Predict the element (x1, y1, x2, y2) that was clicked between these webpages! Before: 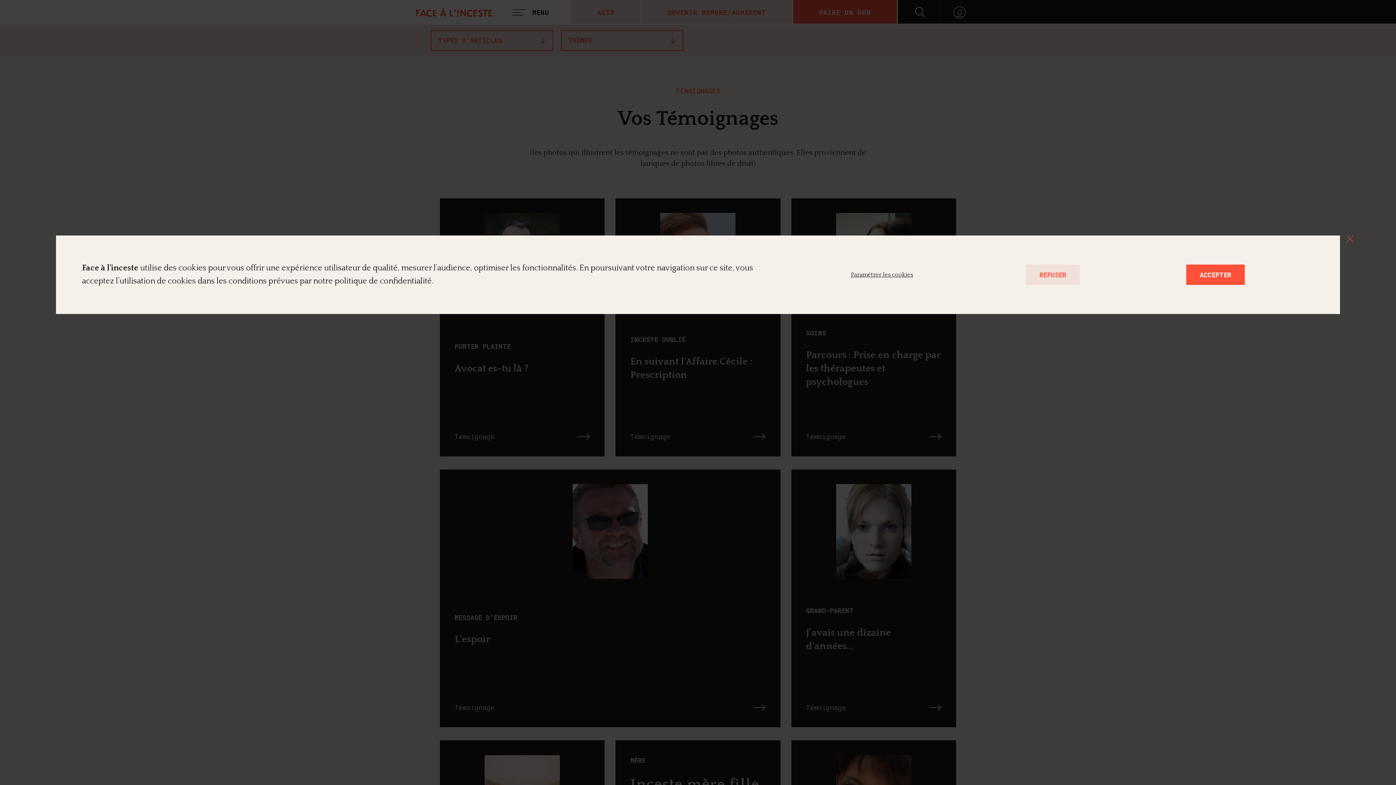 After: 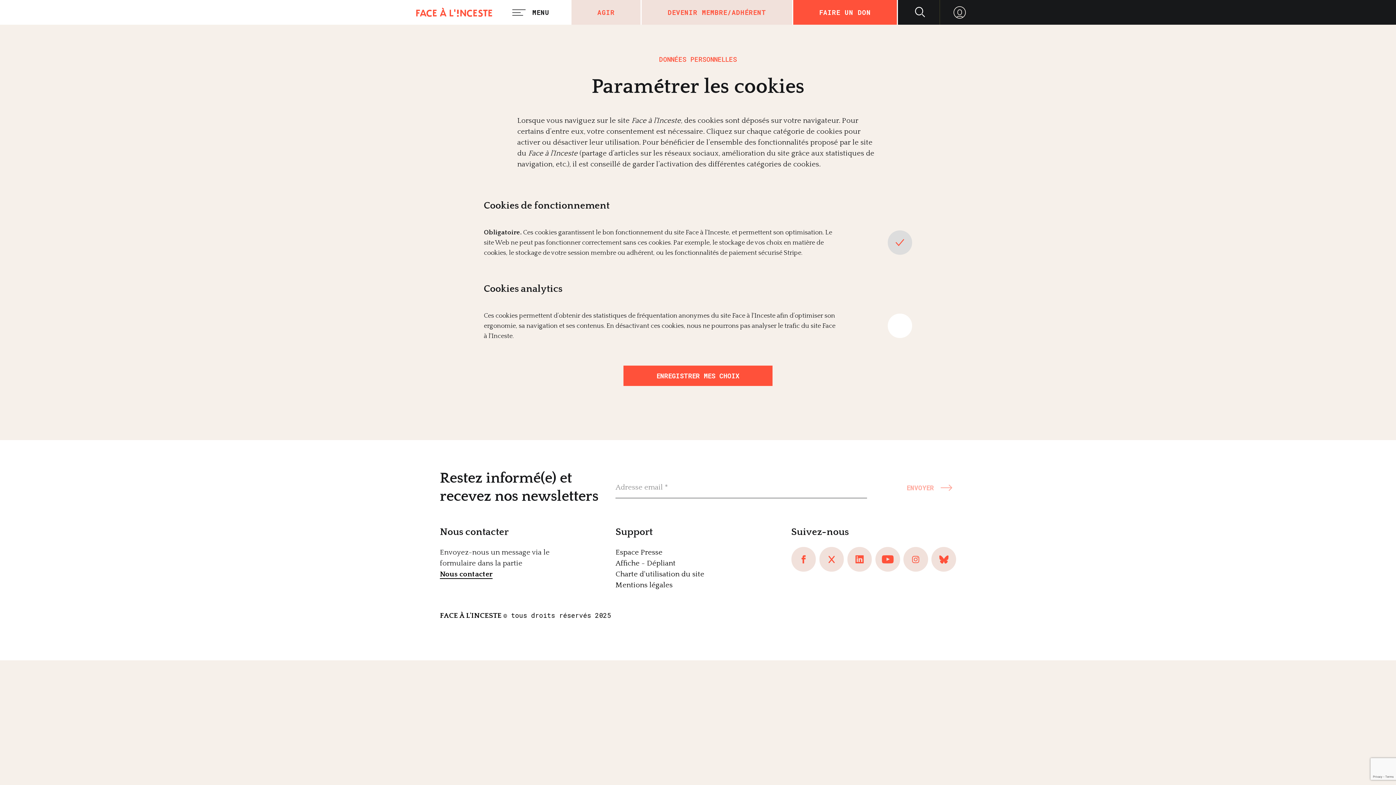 Action: bbox: (851, 272, 919, 277) label: Paramétrer les cookies